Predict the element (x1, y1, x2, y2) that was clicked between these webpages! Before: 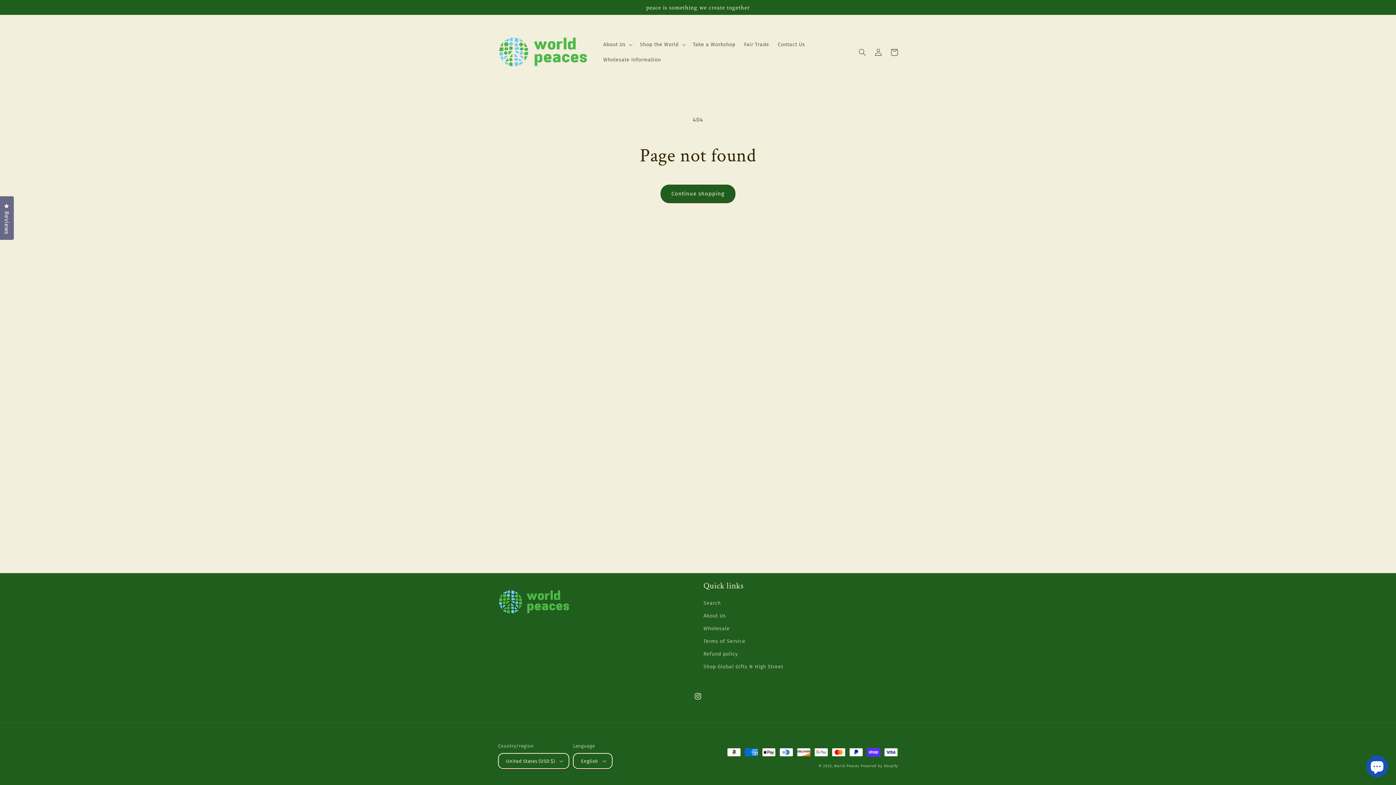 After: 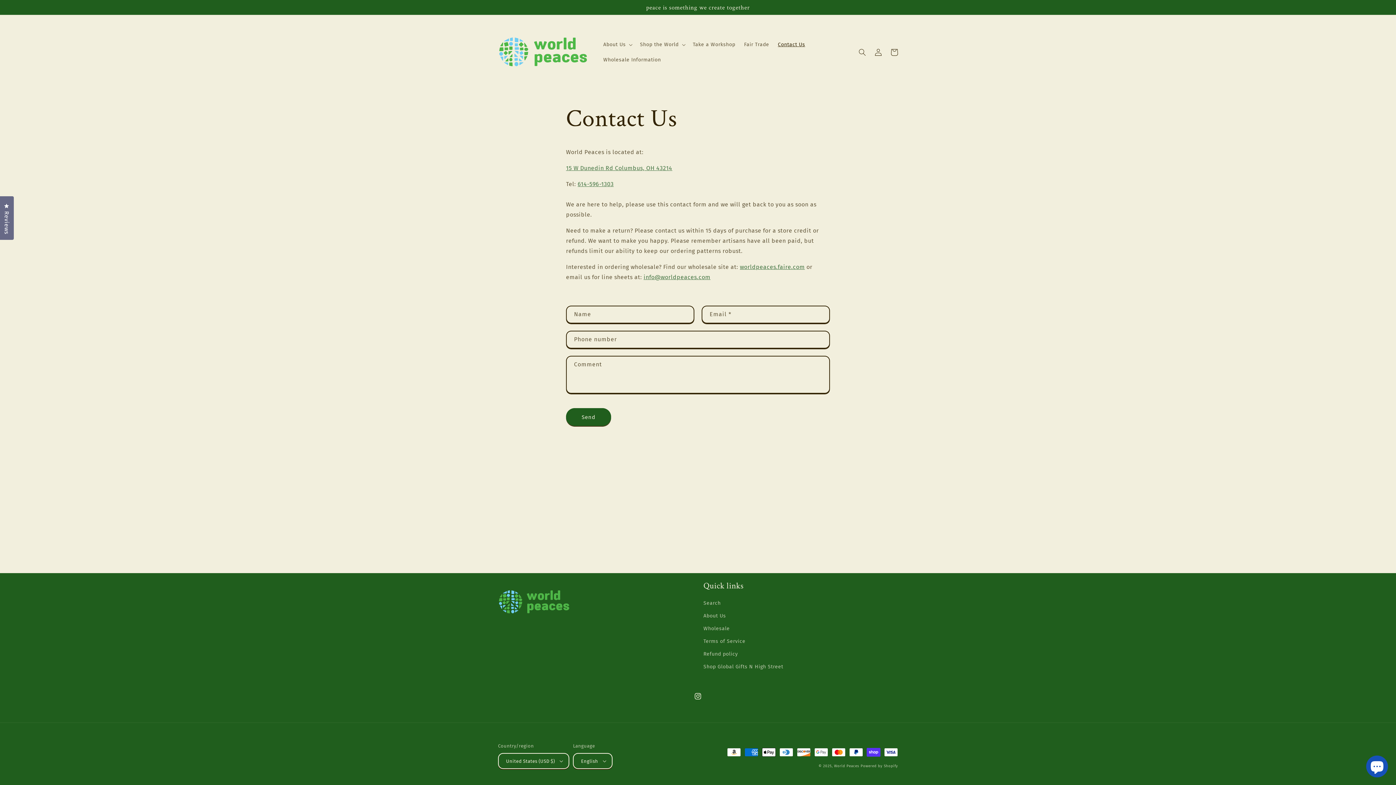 Action: label: Contact Us bbox: (773, 36, 809, 52)